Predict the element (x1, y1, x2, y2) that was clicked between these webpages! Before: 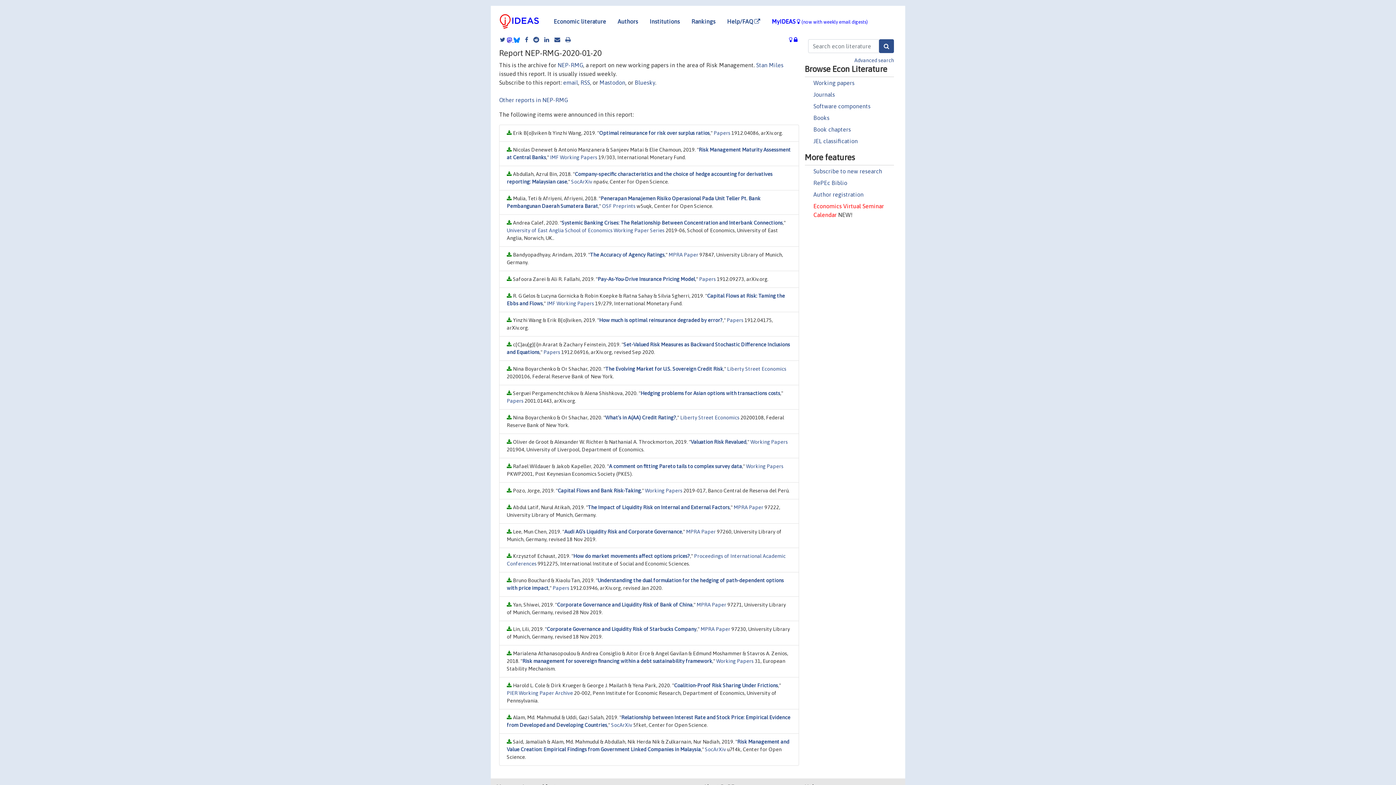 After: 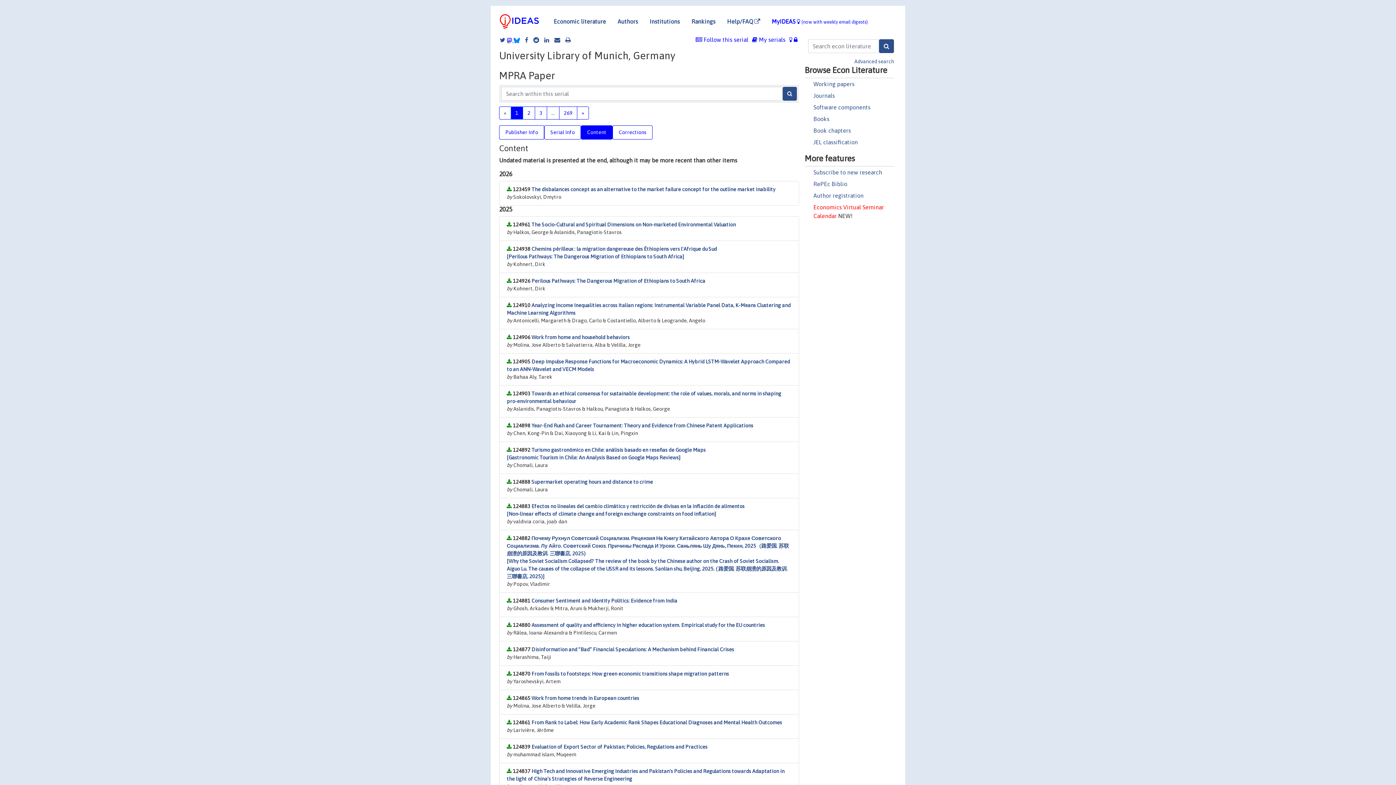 Action: bbox: (668, 251, 698, 257) label: MPRA Paper